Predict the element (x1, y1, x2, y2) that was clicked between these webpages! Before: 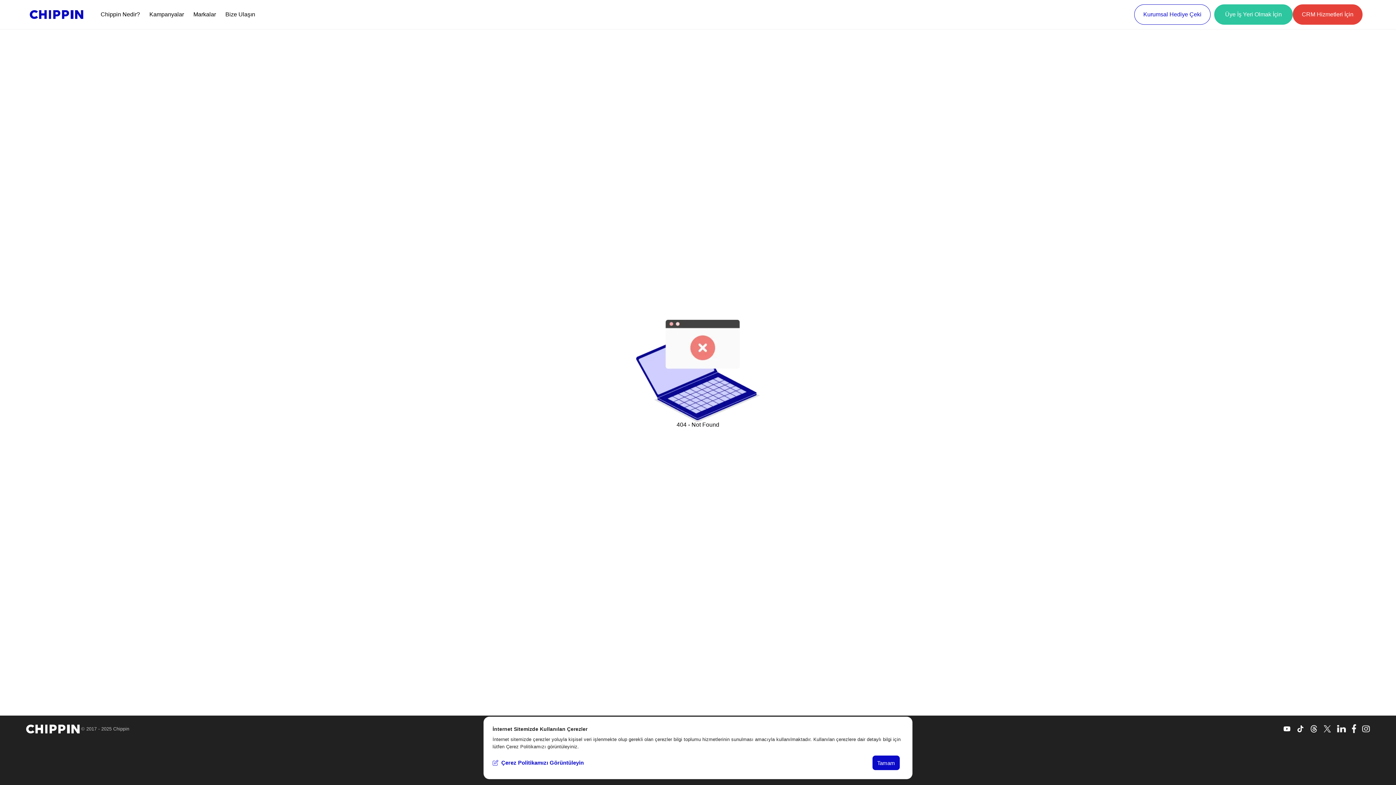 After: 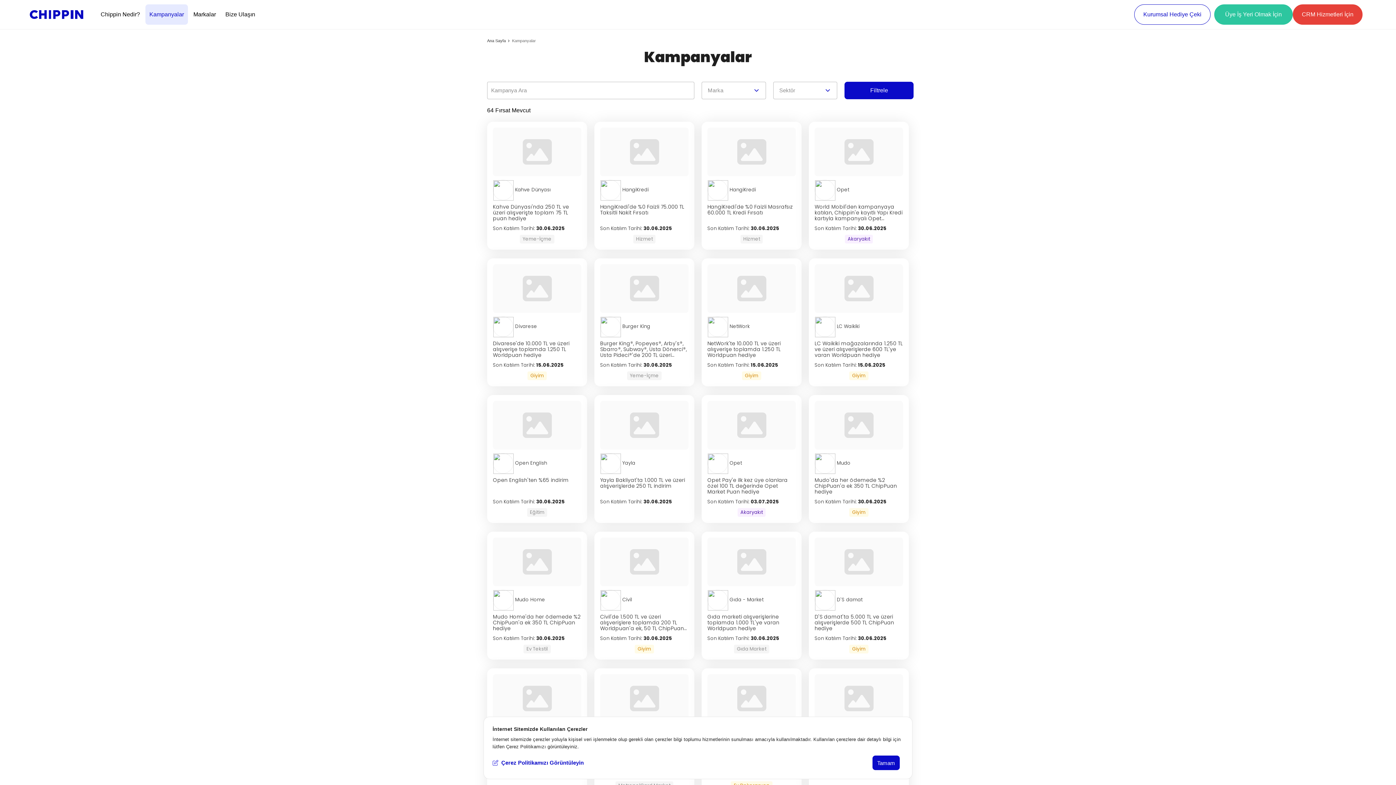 Action: label: Kampanyalar bbox: (145, 4, 188, 24)